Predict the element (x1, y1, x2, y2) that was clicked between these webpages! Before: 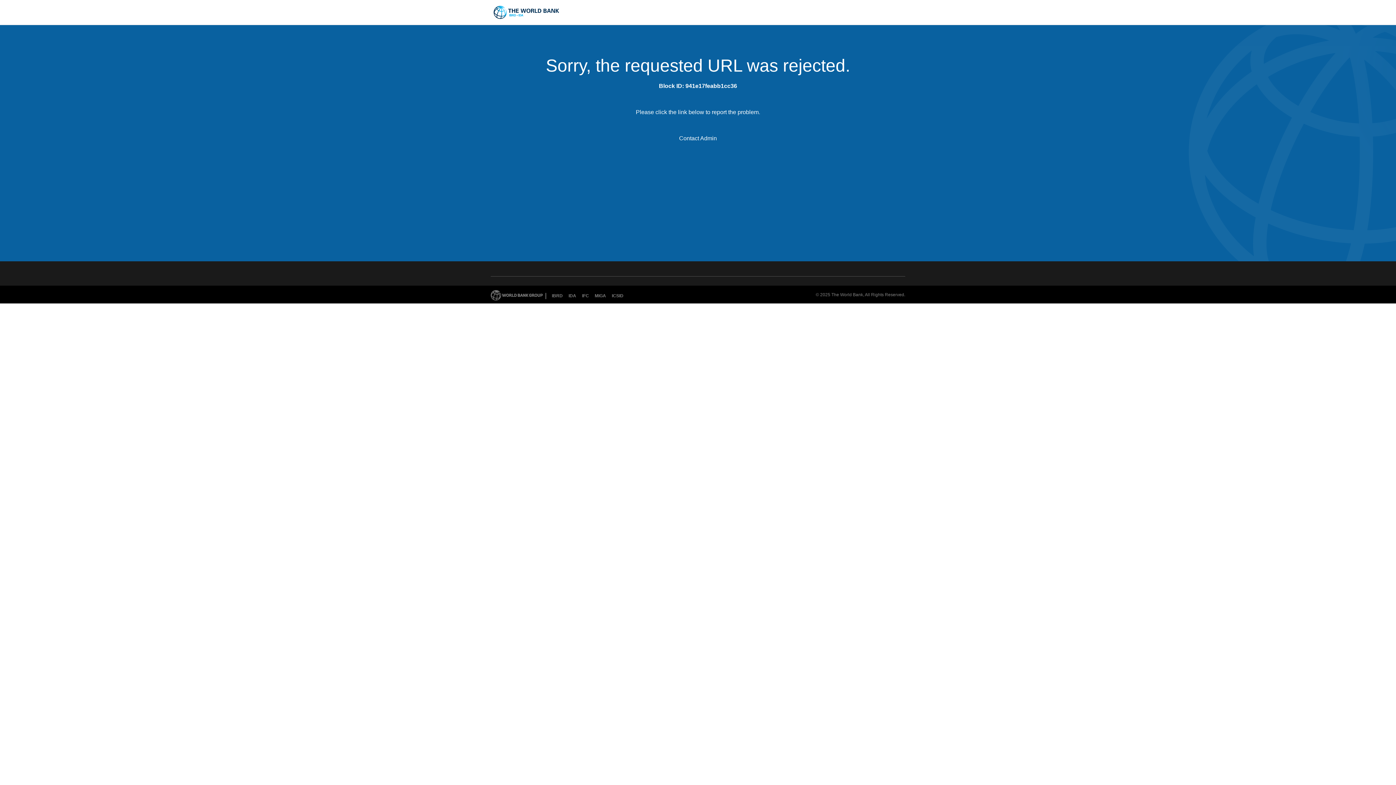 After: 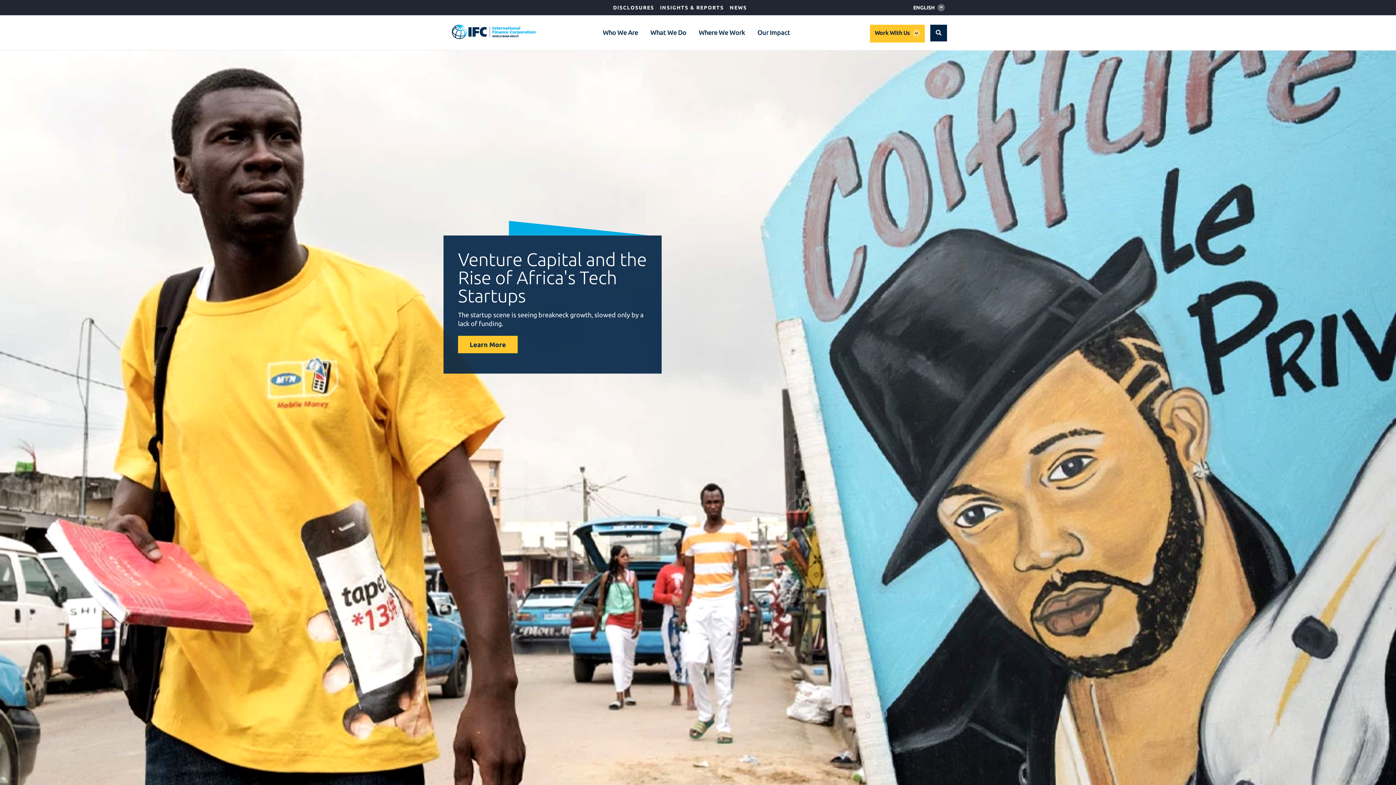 Action: bbox: (579, 293, 592, 299) label: IFC